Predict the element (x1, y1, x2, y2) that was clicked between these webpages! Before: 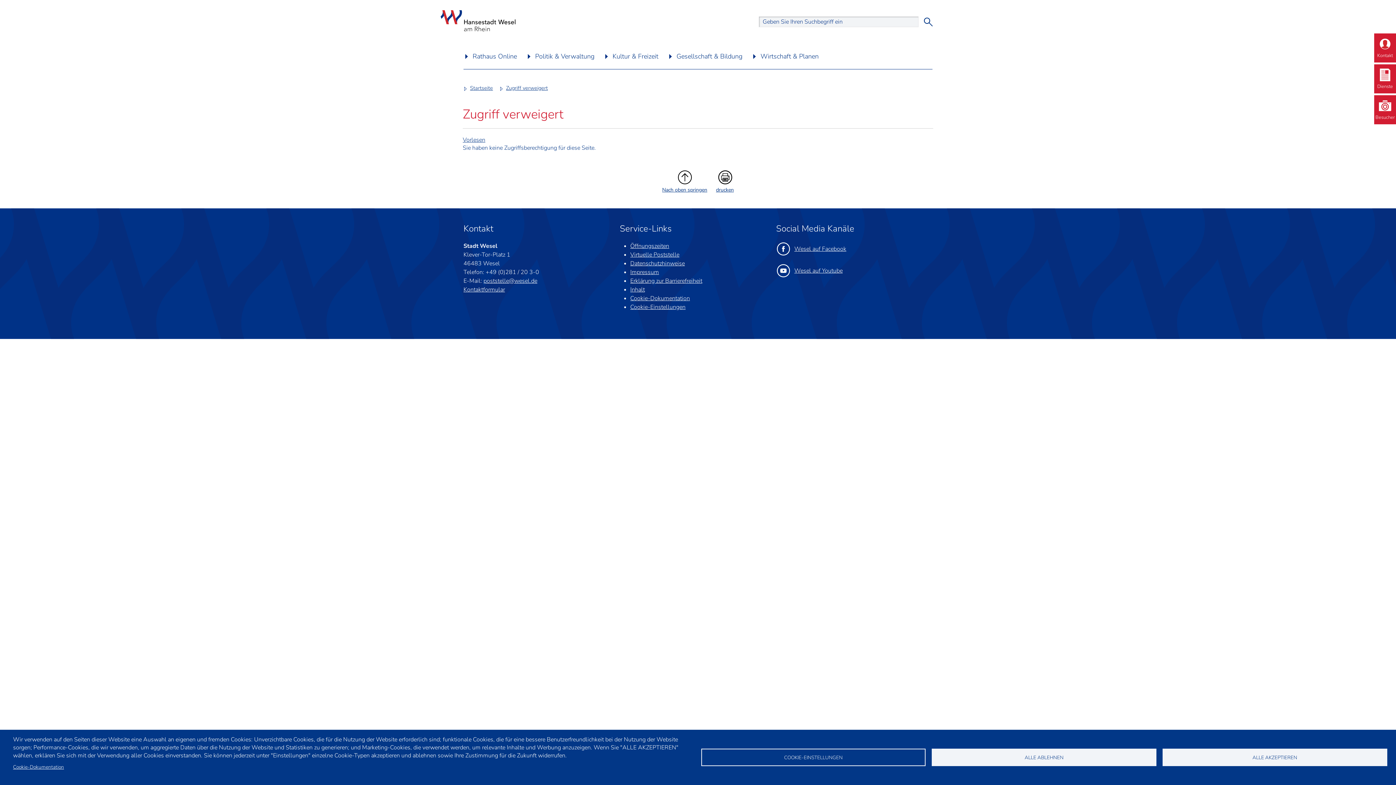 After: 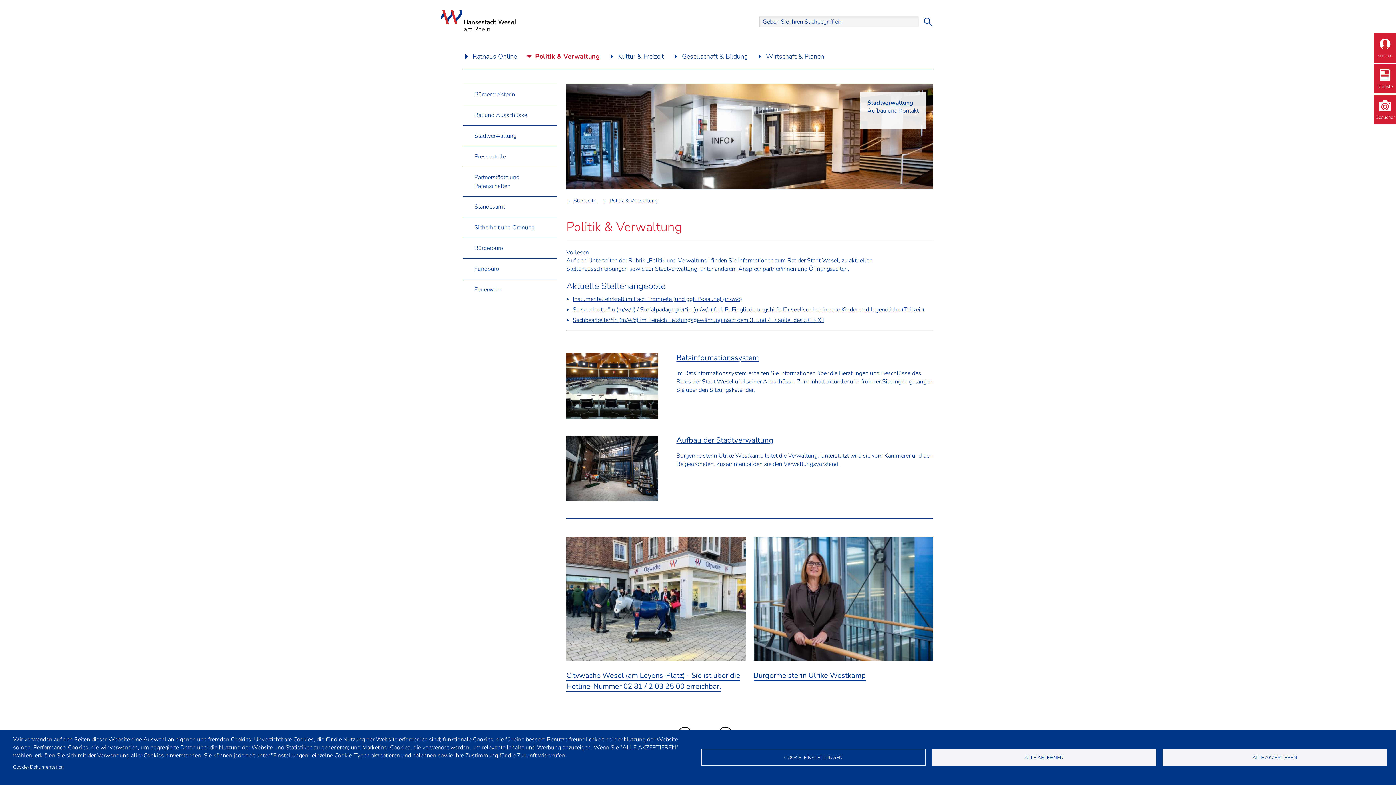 Action: label: Politik & Verwaltung bbox: (526, 43, 603, 69)